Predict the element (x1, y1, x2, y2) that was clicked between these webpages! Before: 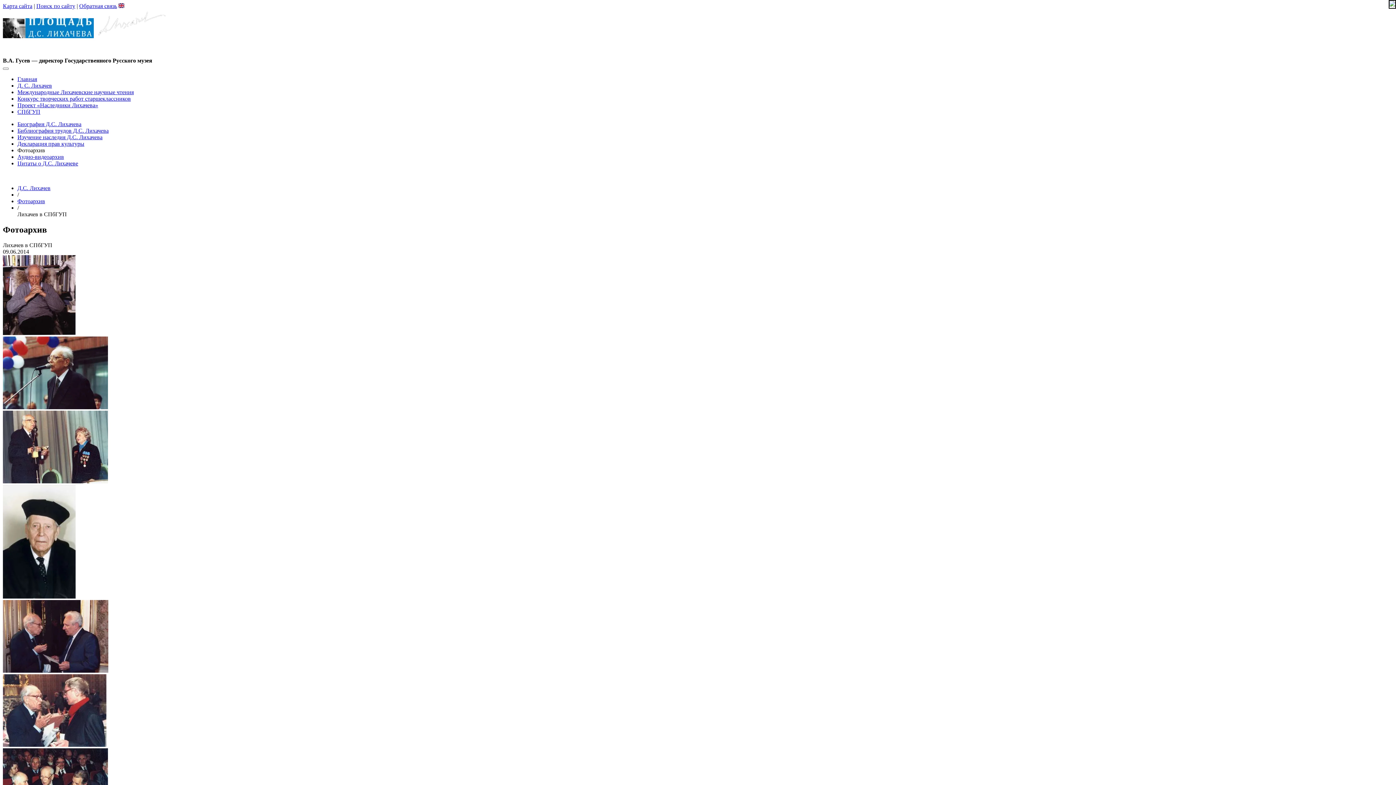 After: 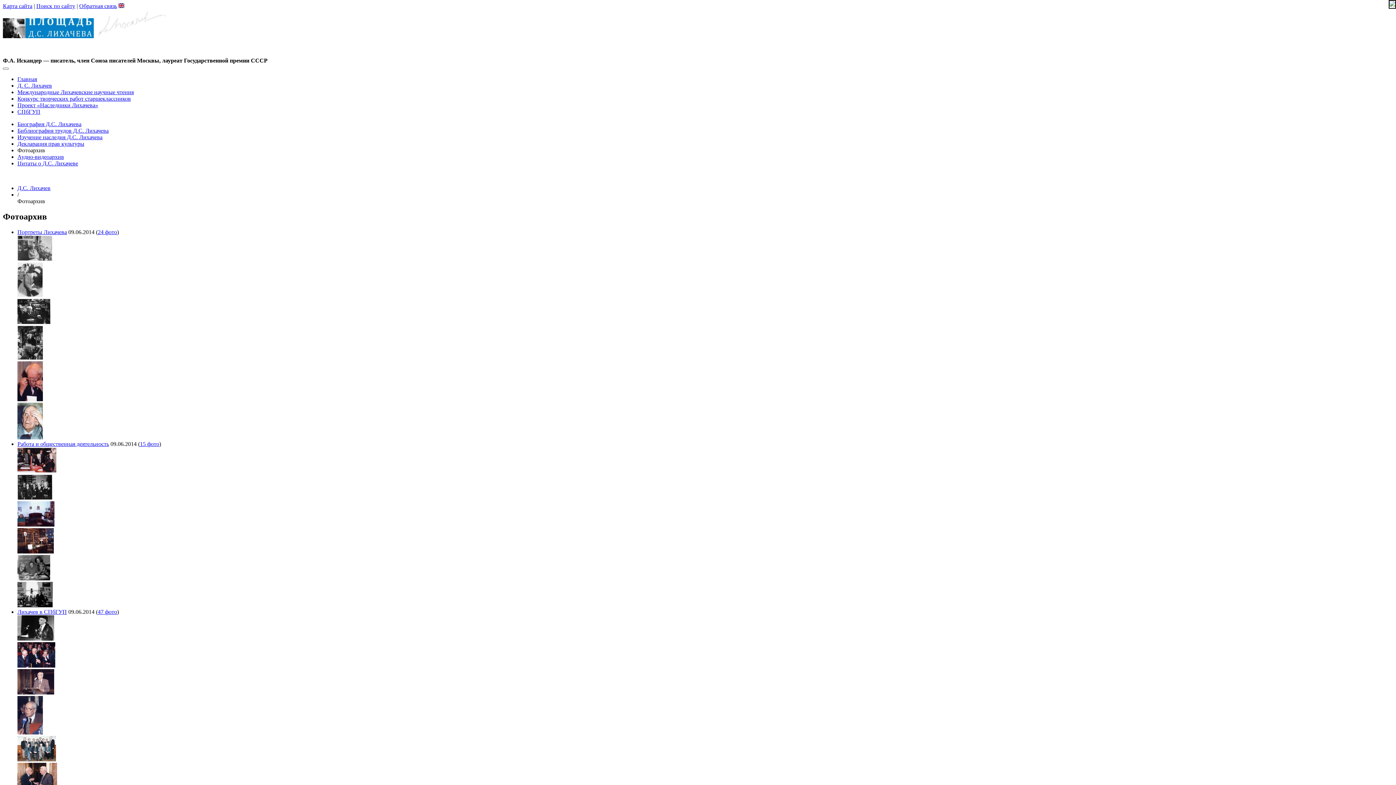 Action: label: Фотоархив bbox: (17, 198, 45, 204)